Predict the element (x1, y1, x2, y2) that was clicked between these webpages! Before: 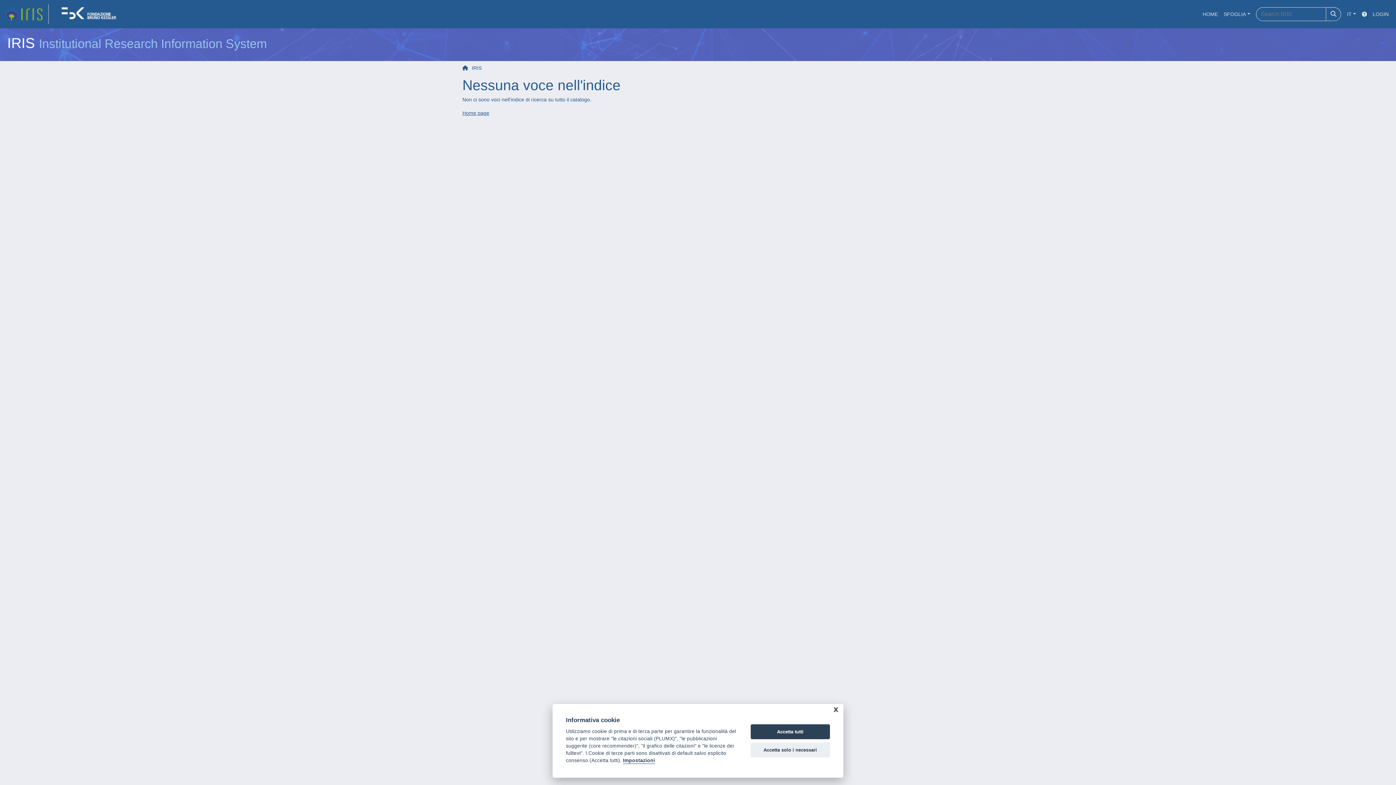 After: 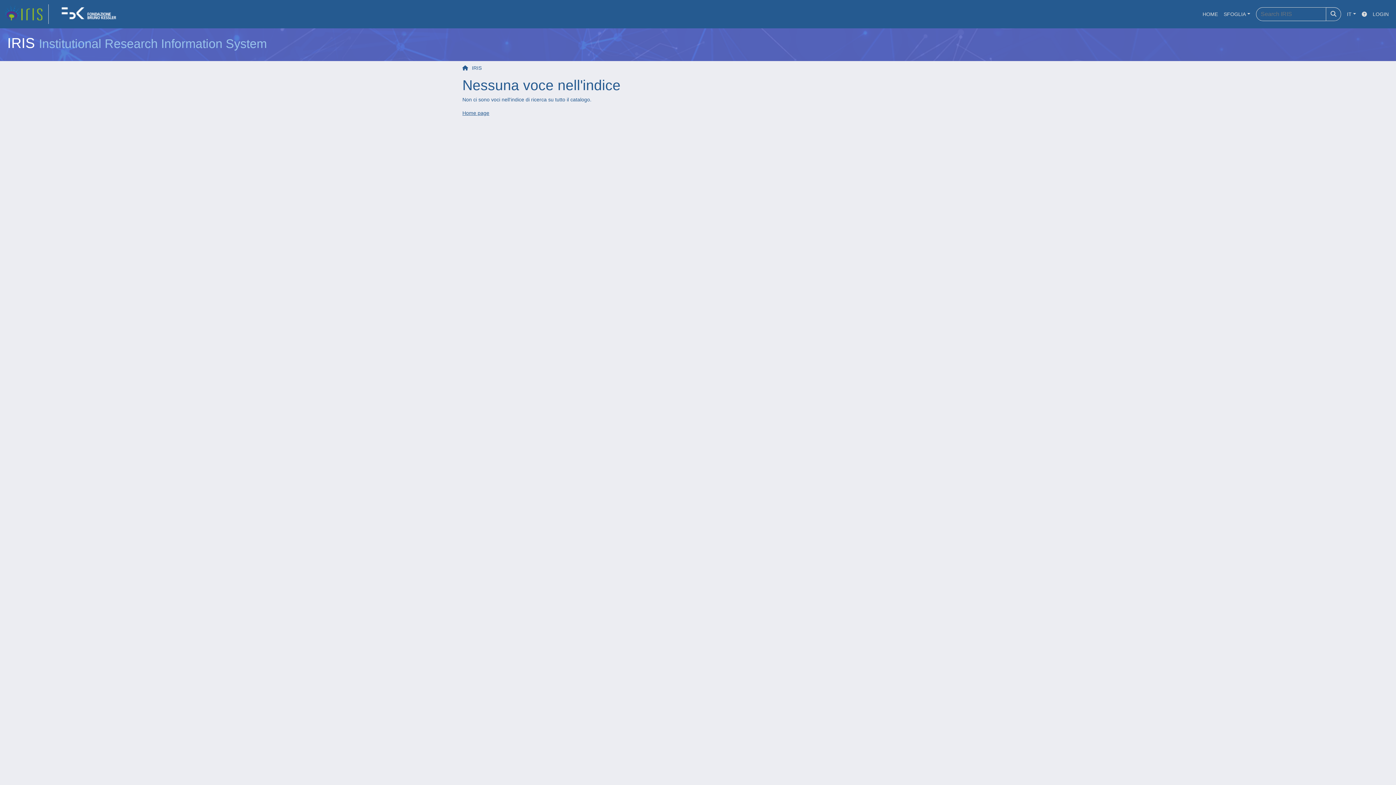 Action: bbox: (750, 724, 830, 739) label: Accetta tutti